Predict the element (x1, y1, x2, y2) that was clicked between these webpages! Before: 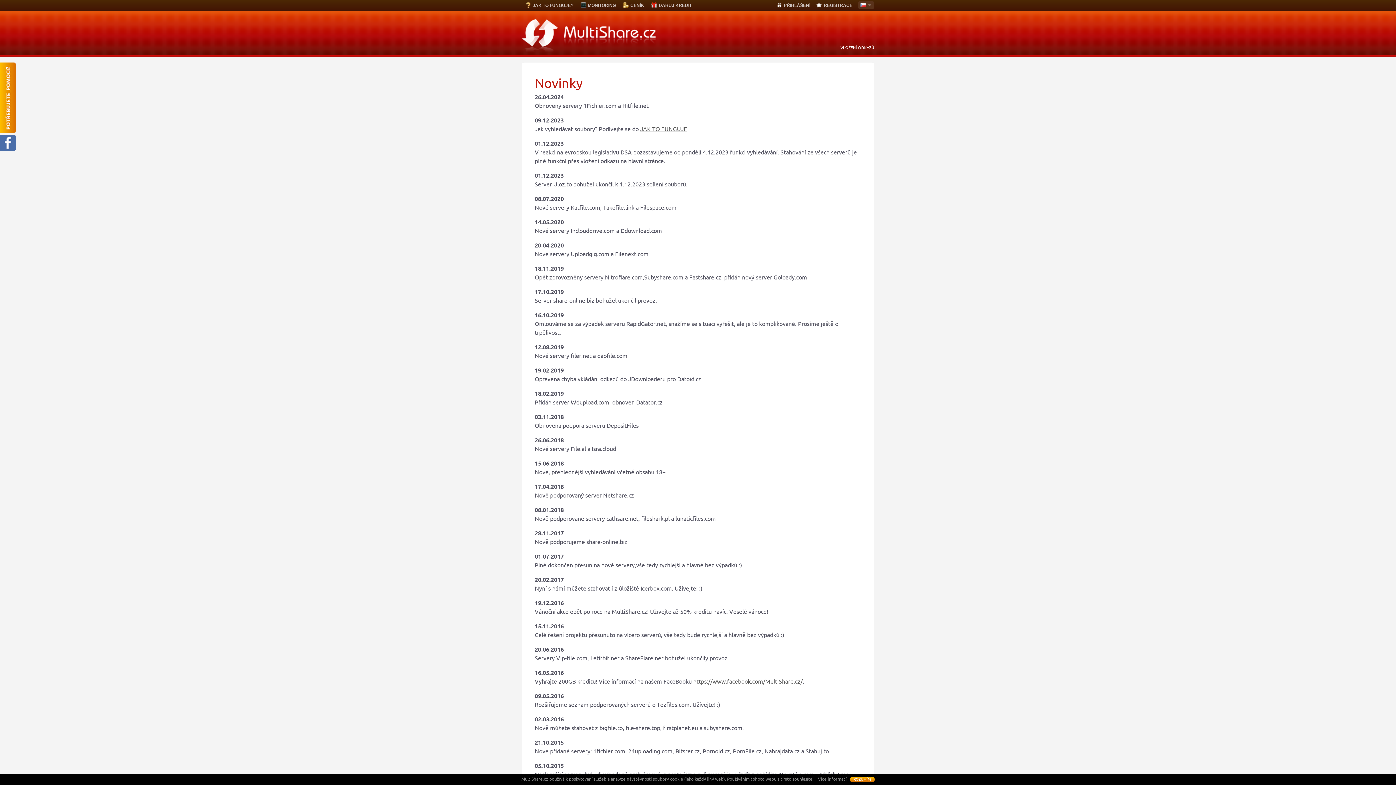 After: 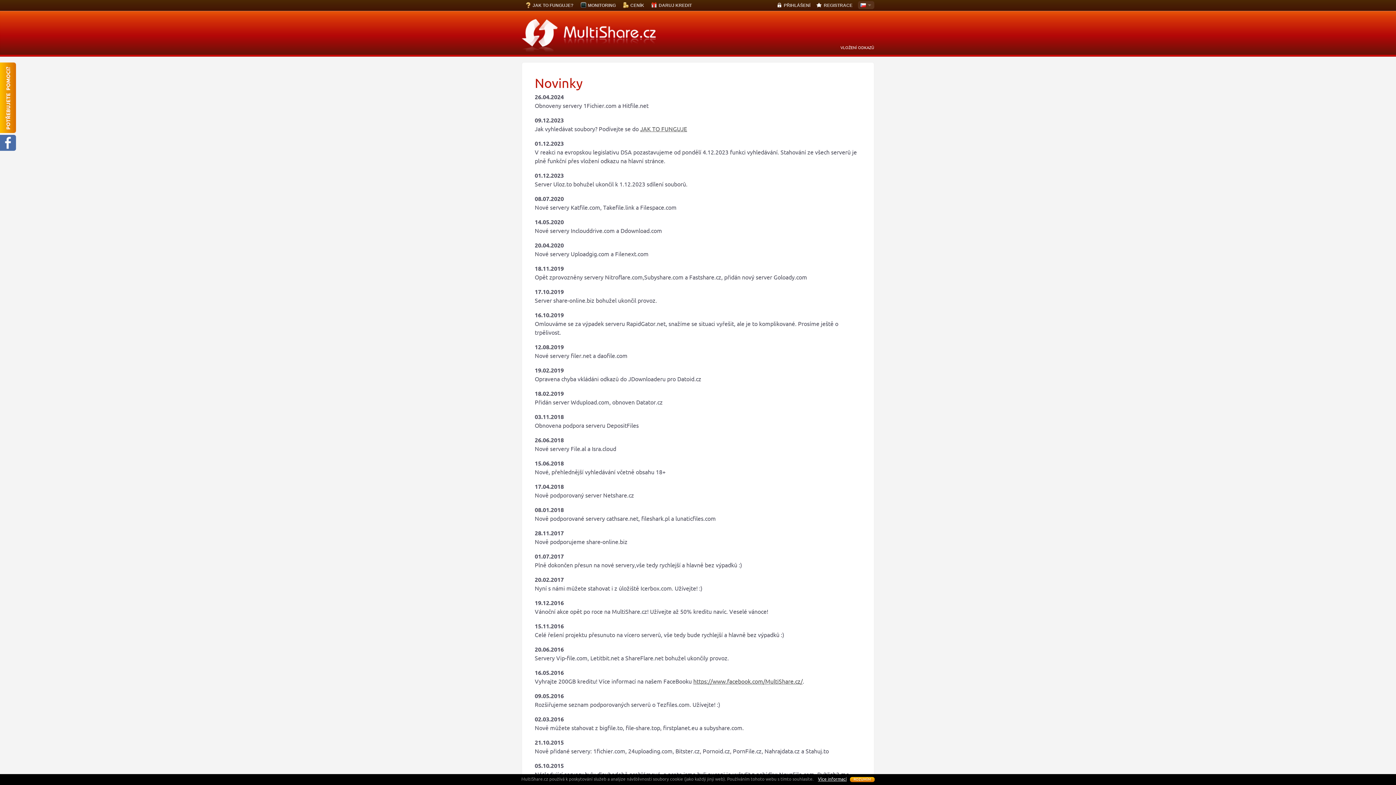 Action: bbox: (818, 777, 846, 781) label: Více informací